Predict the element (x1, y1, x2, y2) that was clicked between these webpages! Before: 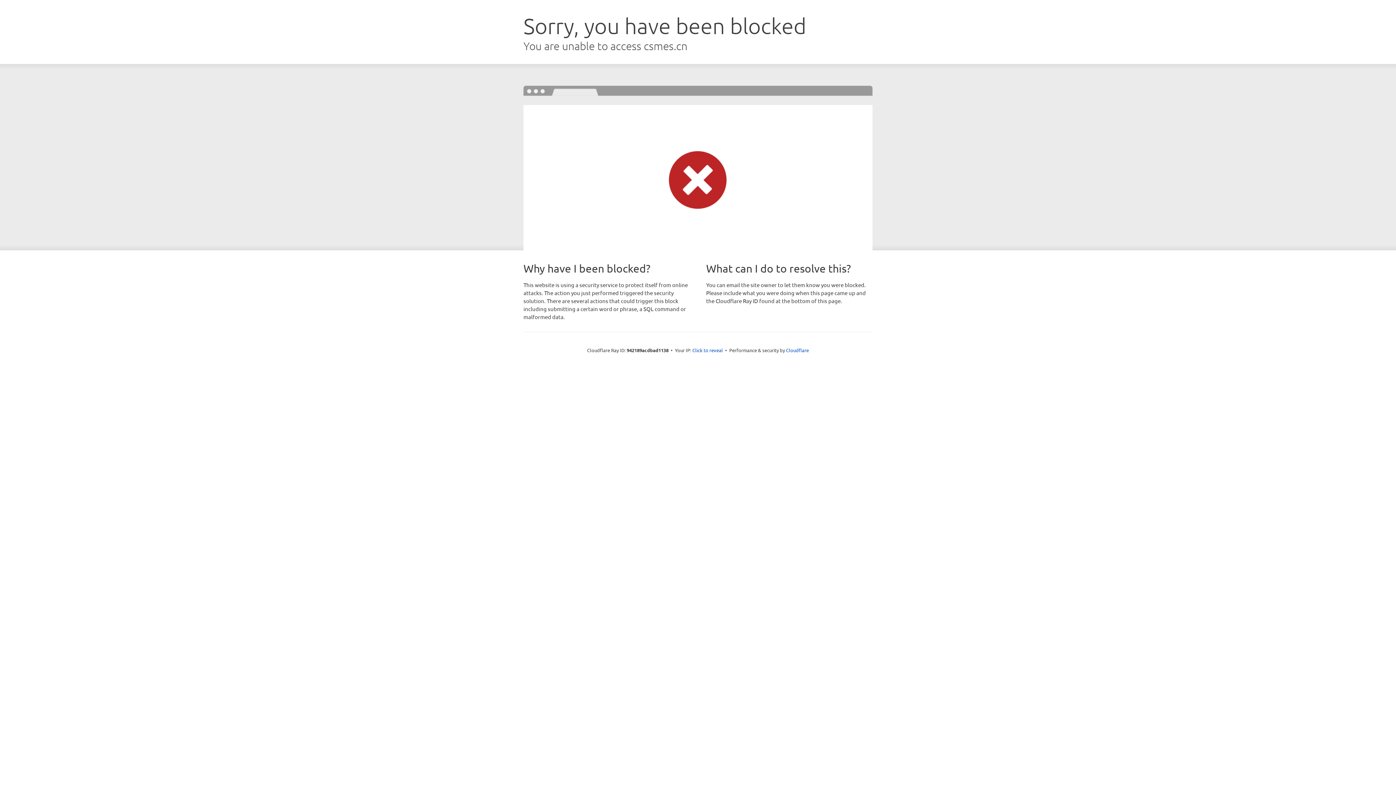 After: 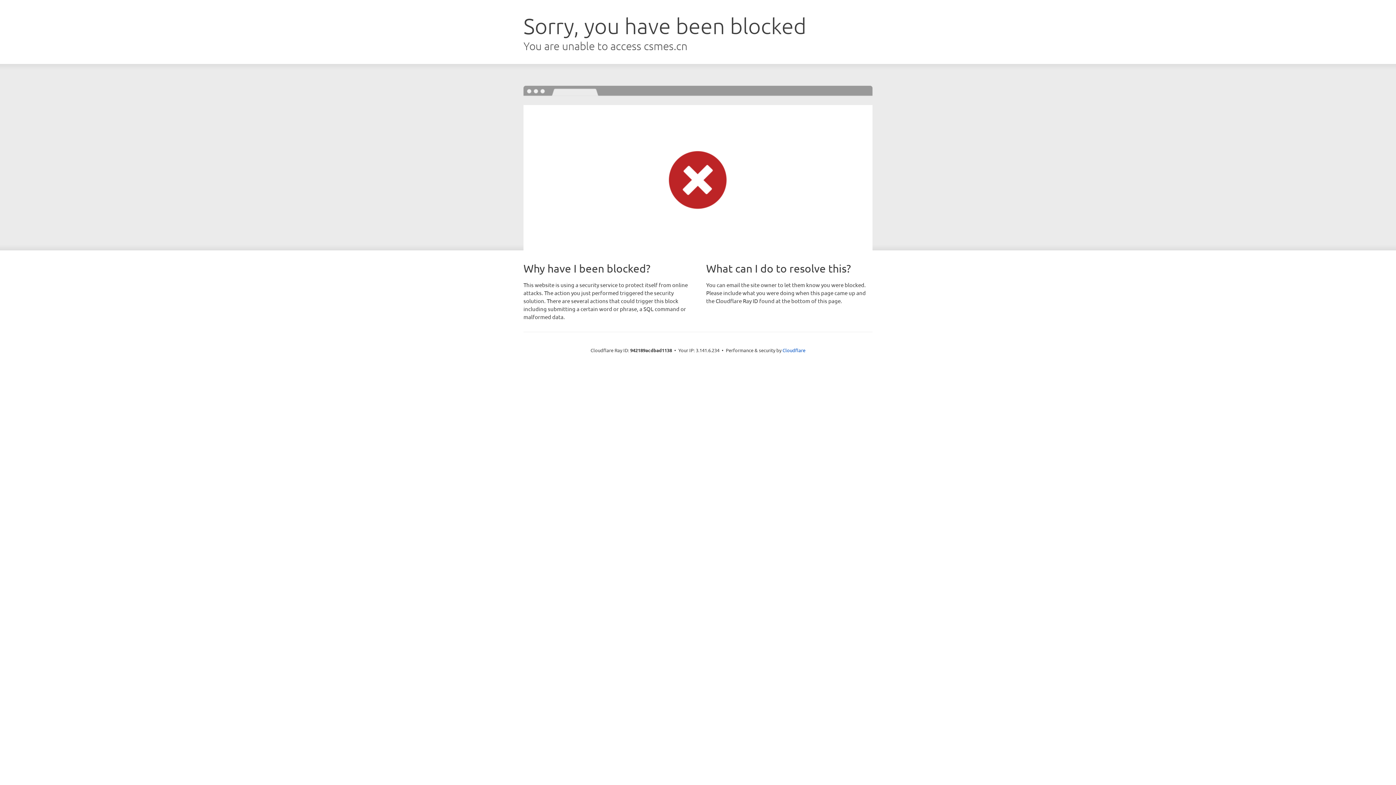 Action: label: Click to reveal bbox: (692, 346, 723, 353)